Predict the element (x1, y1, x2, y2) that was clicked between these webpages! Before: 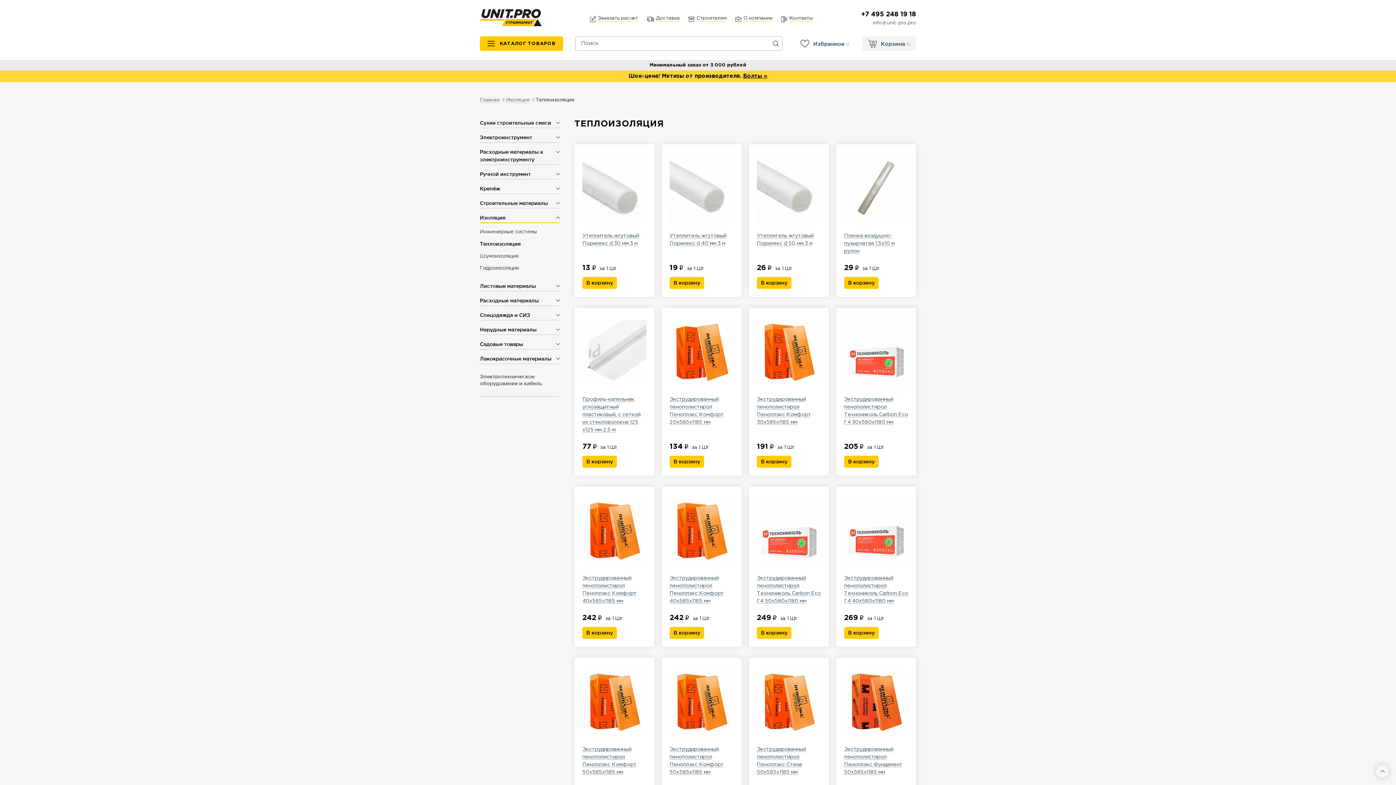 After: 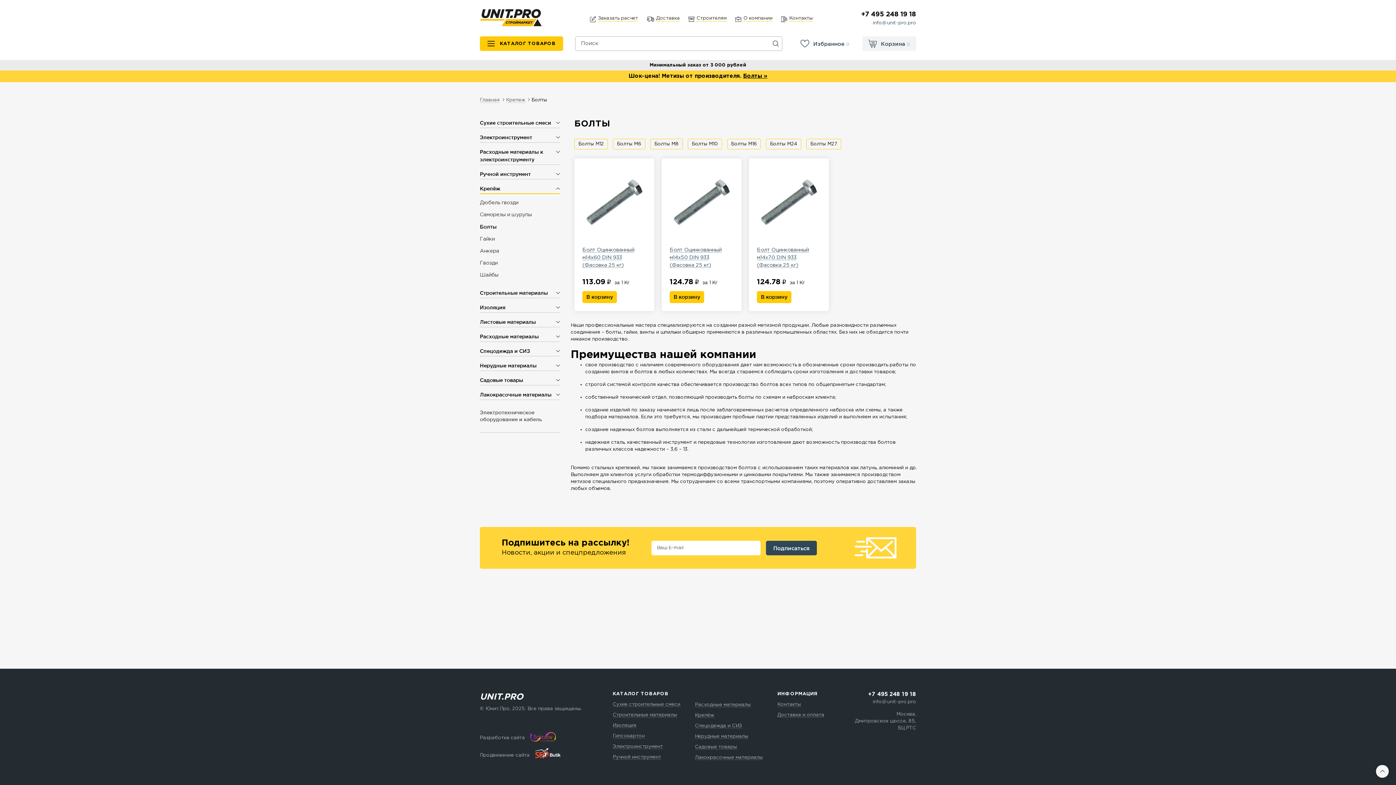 Action: label: Болты » bbox: (743, 73, 767, 78)